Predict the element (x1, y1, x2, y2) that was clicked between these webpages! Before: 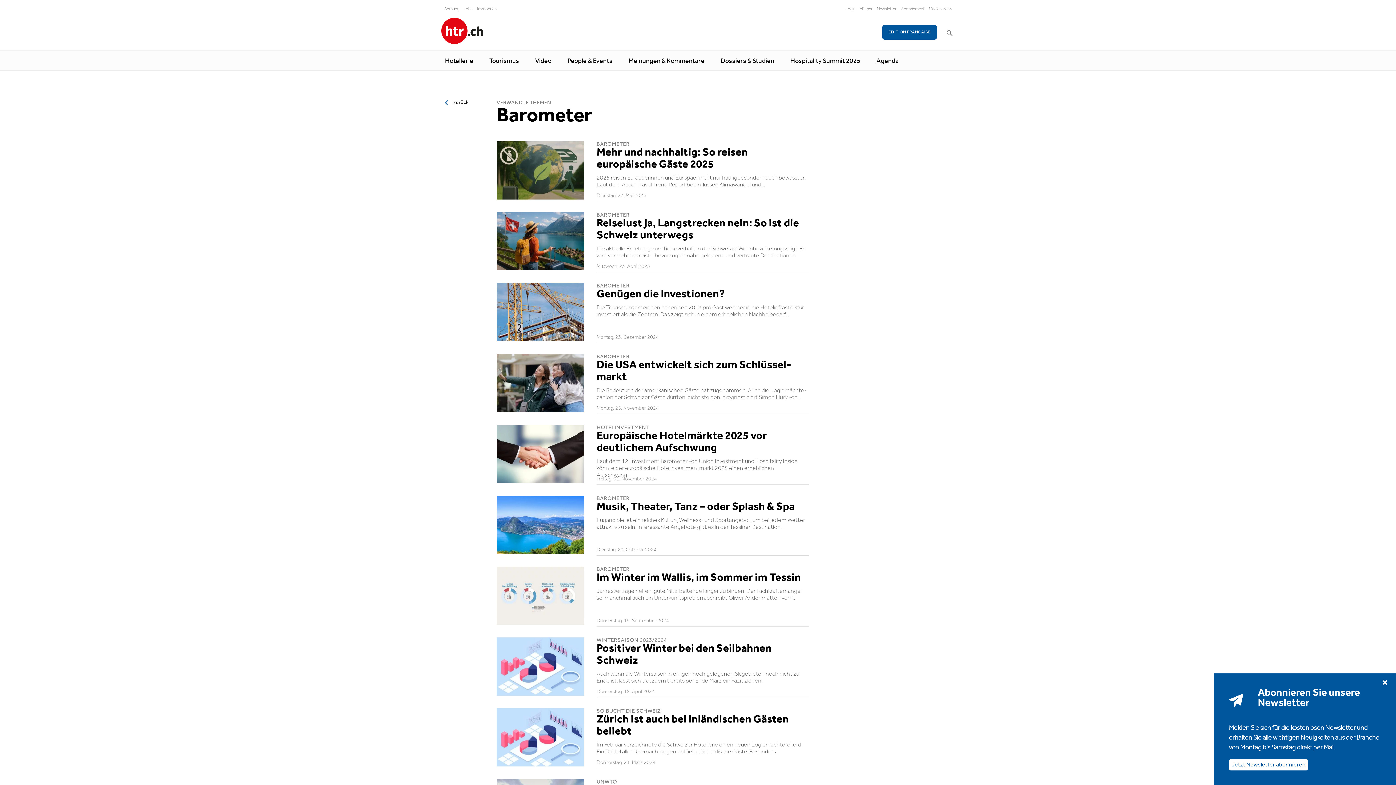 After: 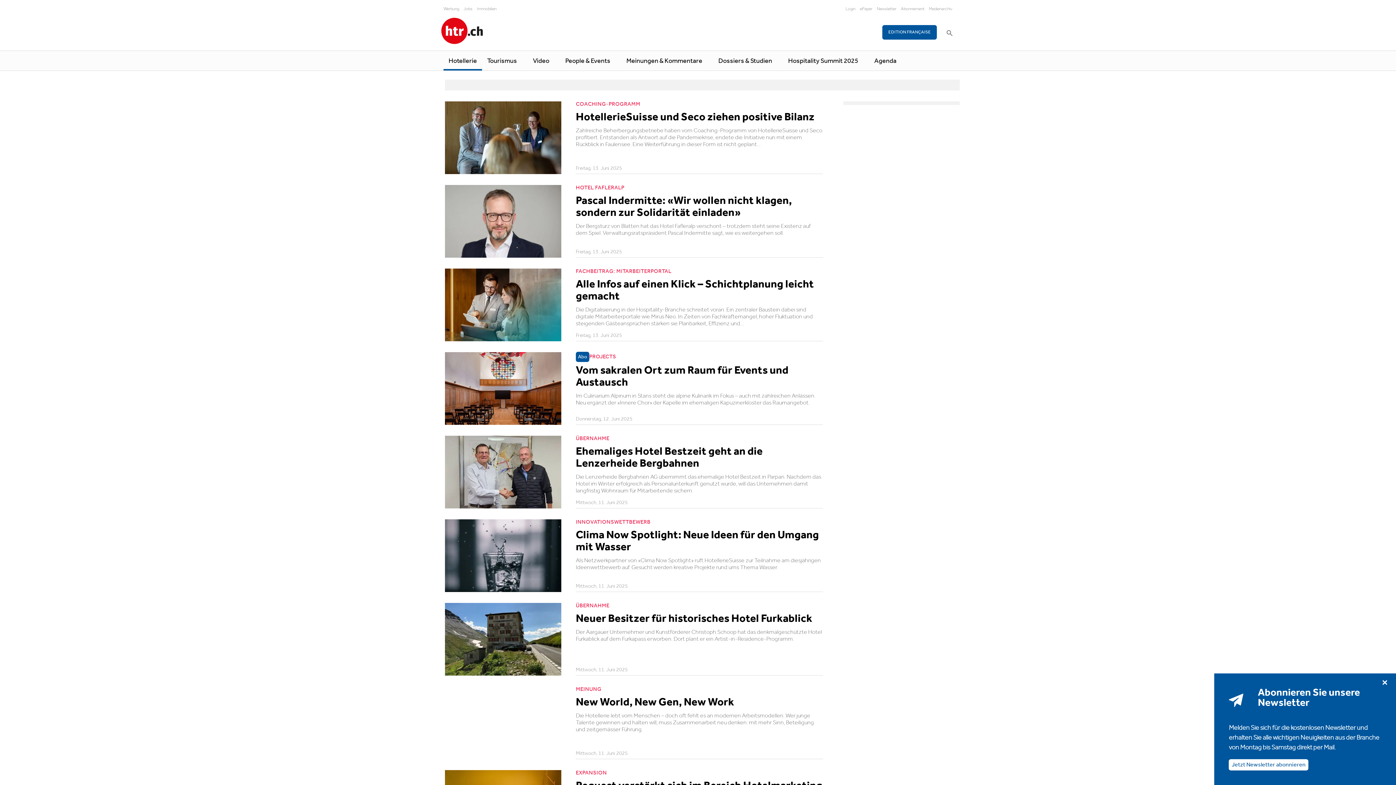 Action: label: Hotellerie bbox: (440, 56, 478, 66)